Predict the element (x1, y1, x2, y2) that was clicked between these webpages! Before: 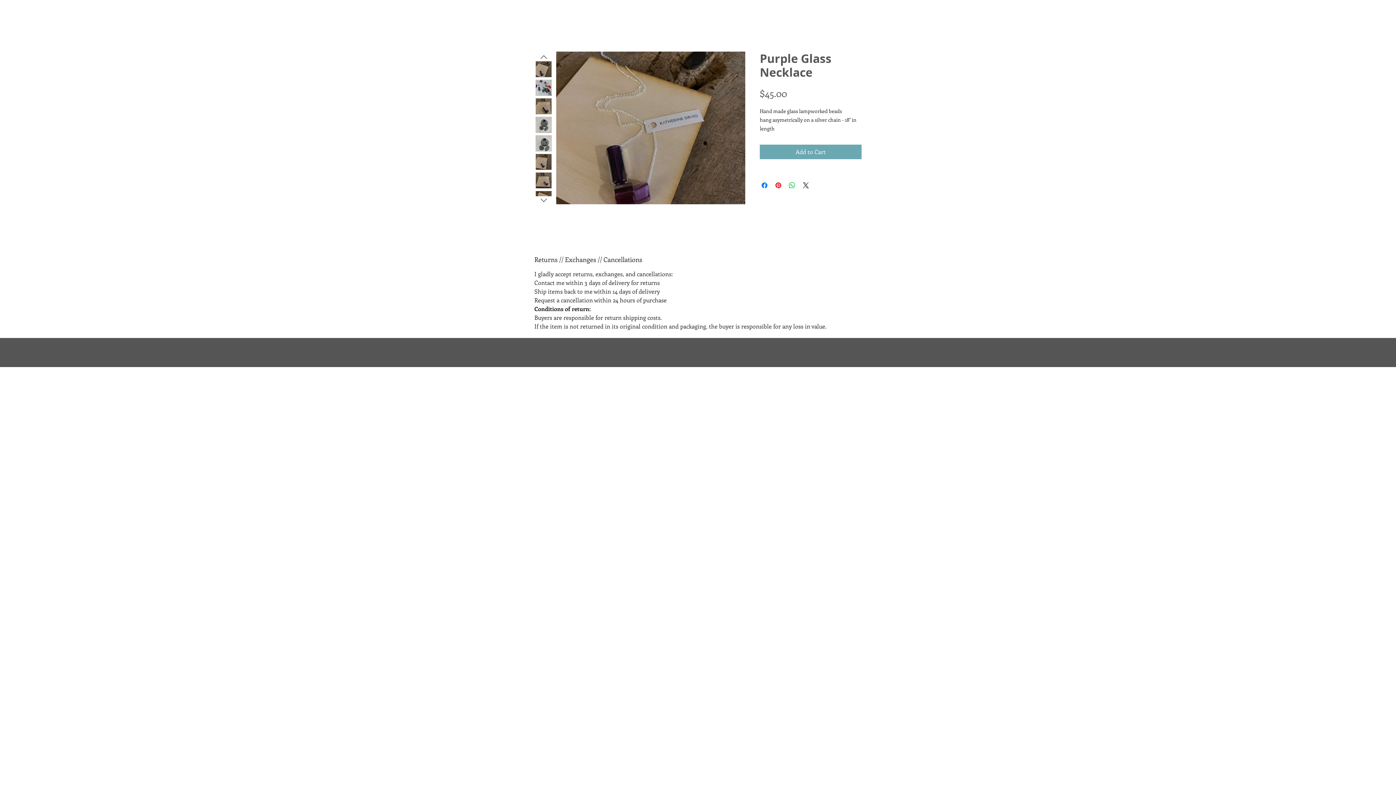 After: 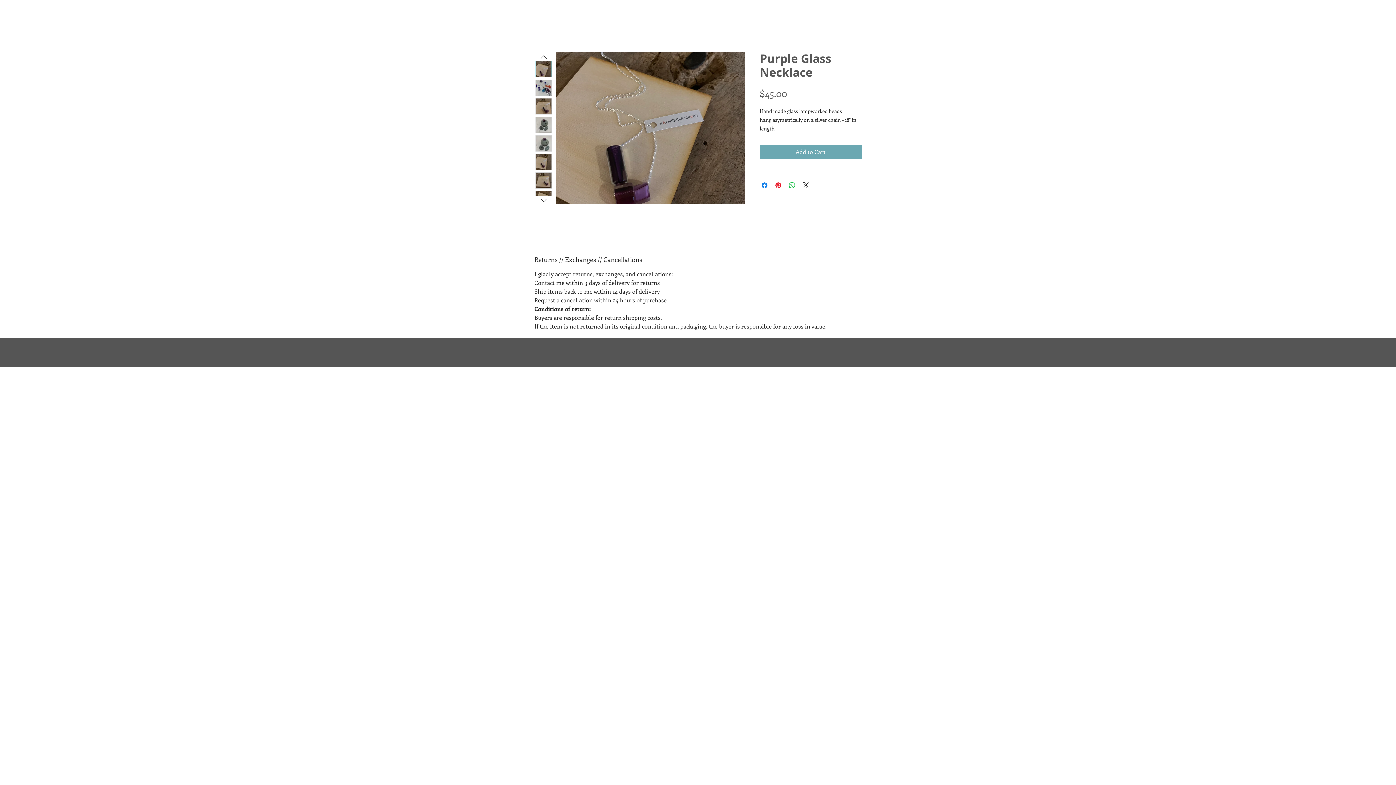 Action: bbox: (535, 116, 552, 133)